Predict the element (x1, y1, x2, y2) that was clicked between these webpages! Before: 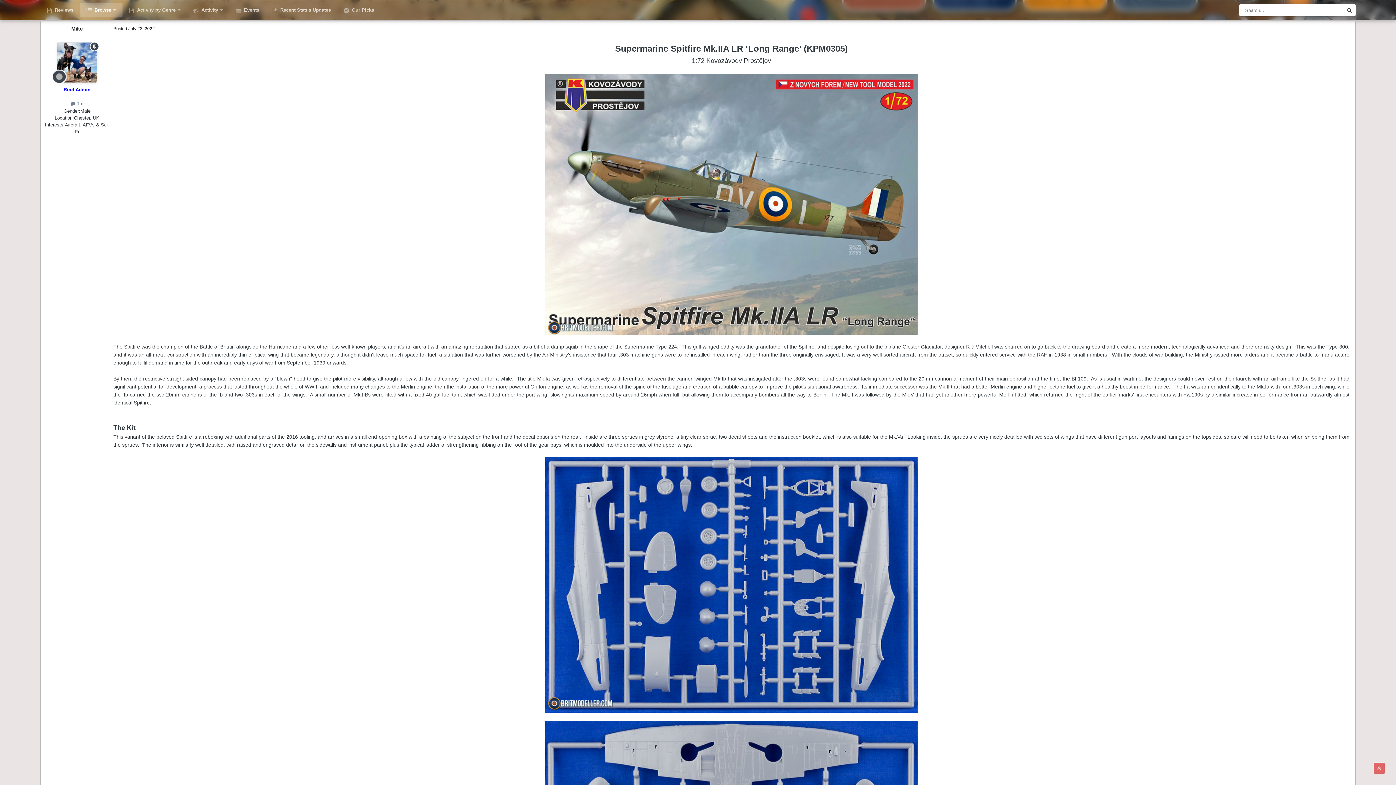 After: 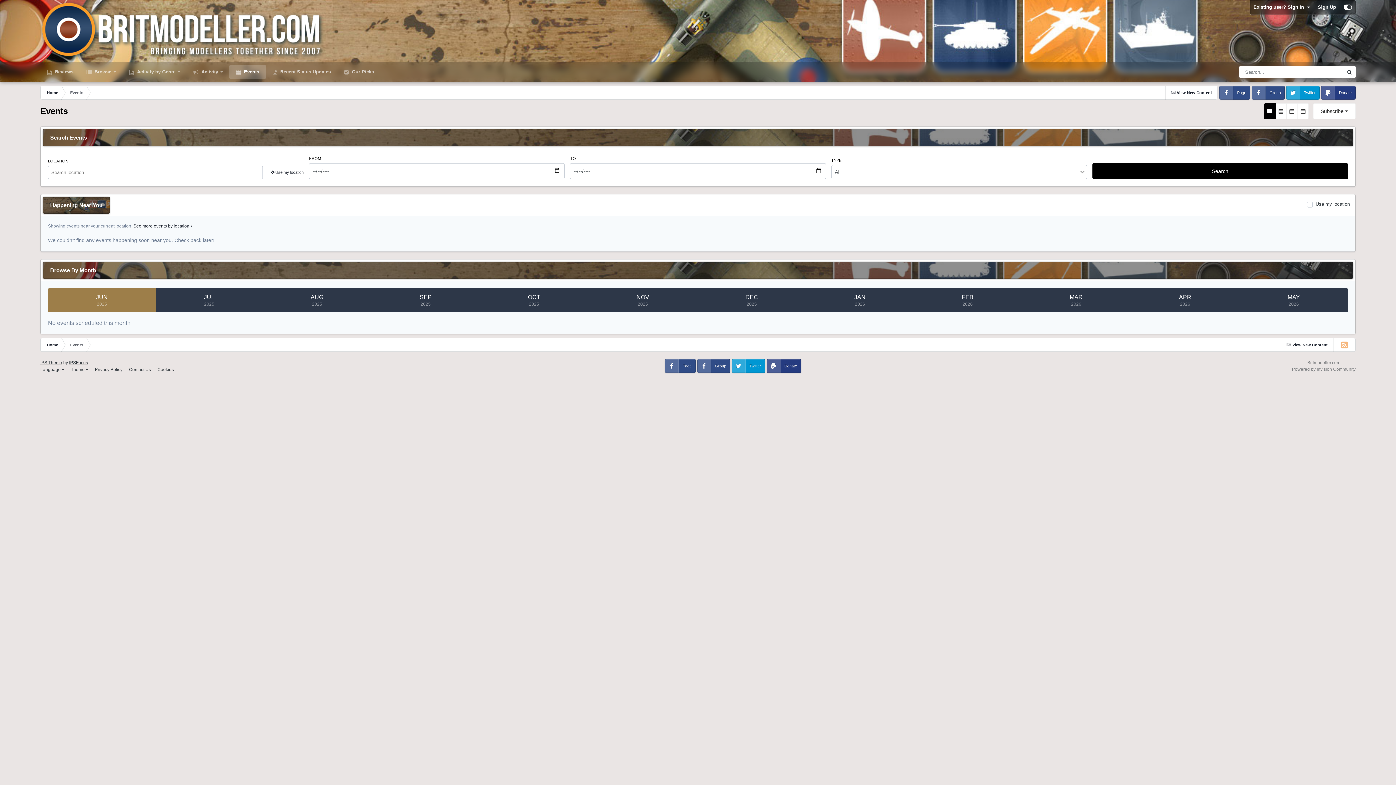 Action: label:  Events bbox: (229, 2, 265, 17)